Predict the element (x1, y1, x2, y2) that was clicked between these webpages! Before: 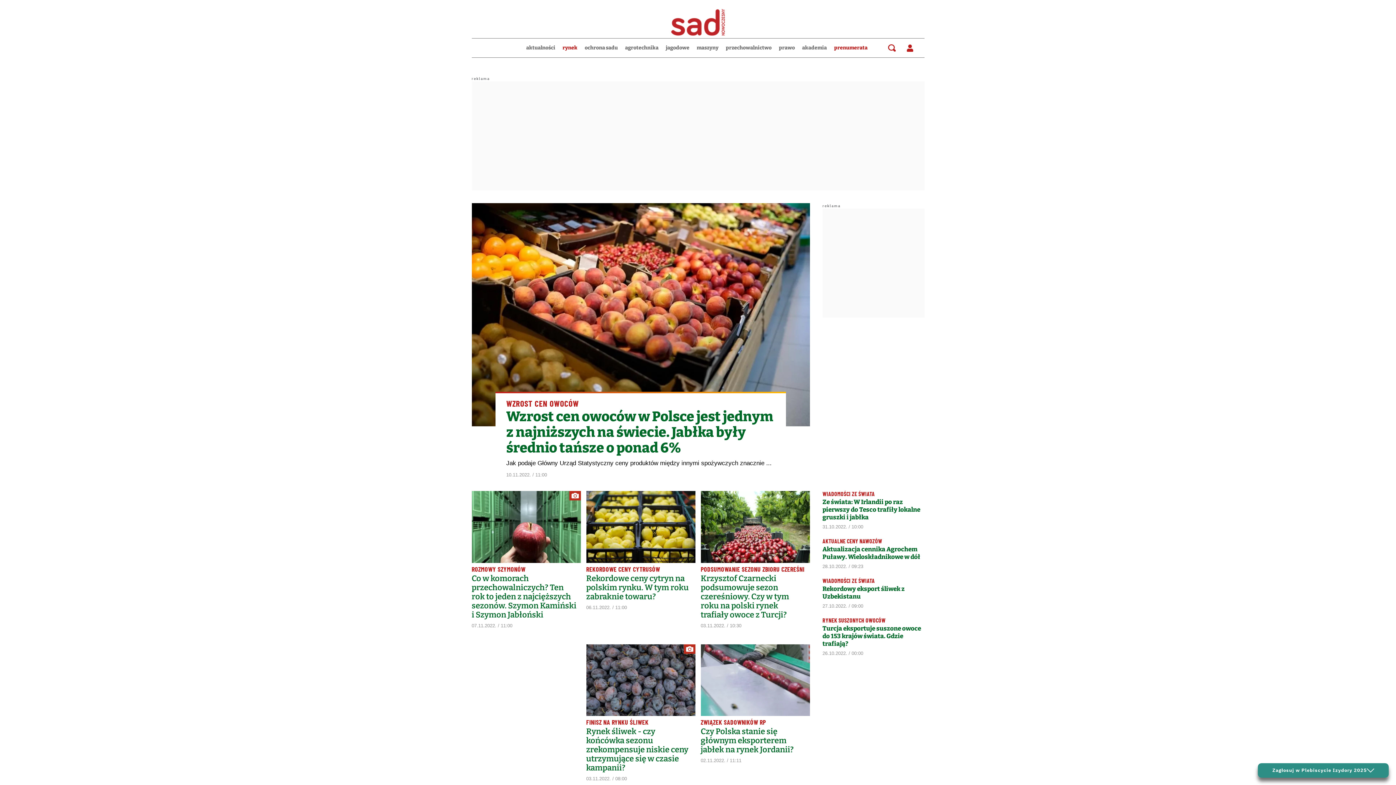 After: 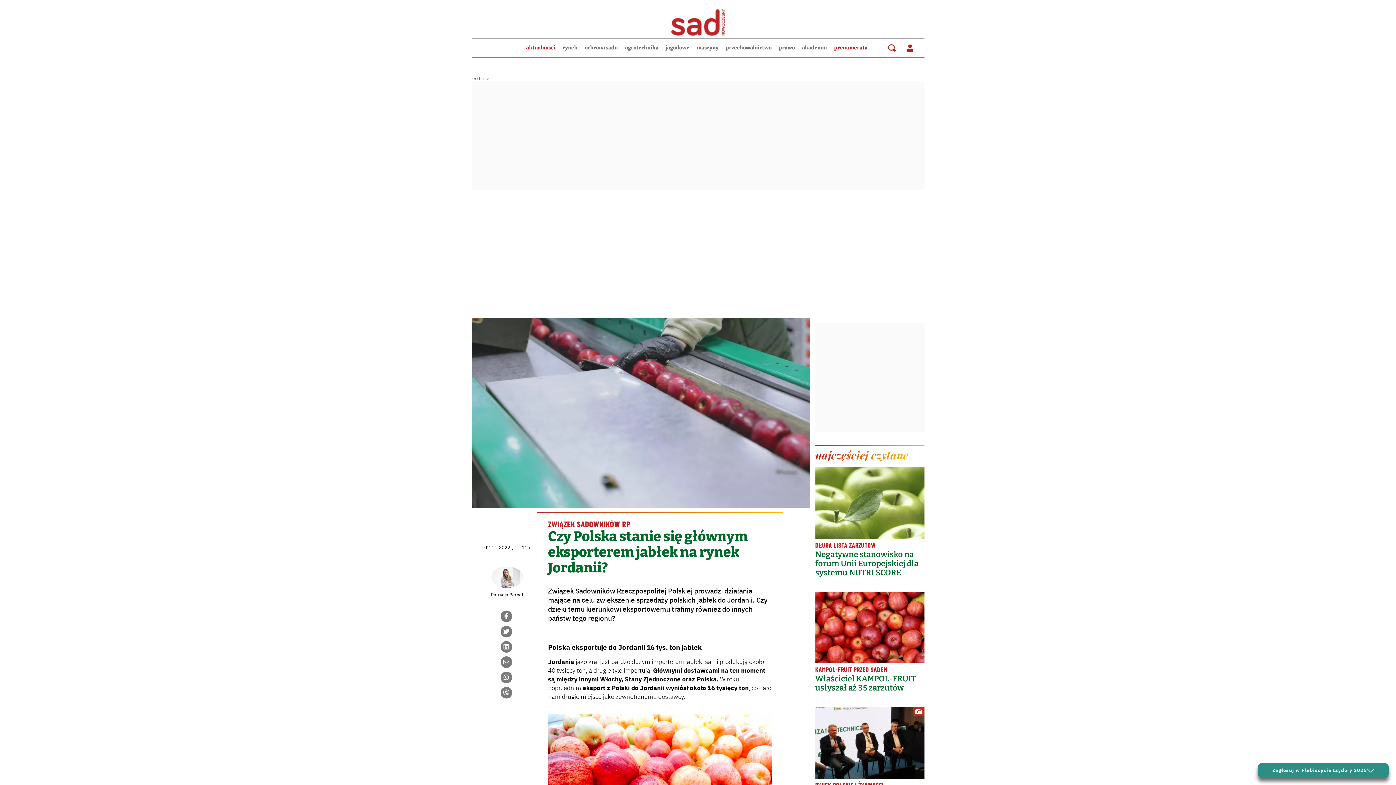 Action: bbox: (700, 644, 810, 765) label: ZWIĄZEK SADOWNIKÓW RP
Czy Polska stanie się głównym eksporterem jabłek na rynek Jordanii?
02.11.2022. / 11:11